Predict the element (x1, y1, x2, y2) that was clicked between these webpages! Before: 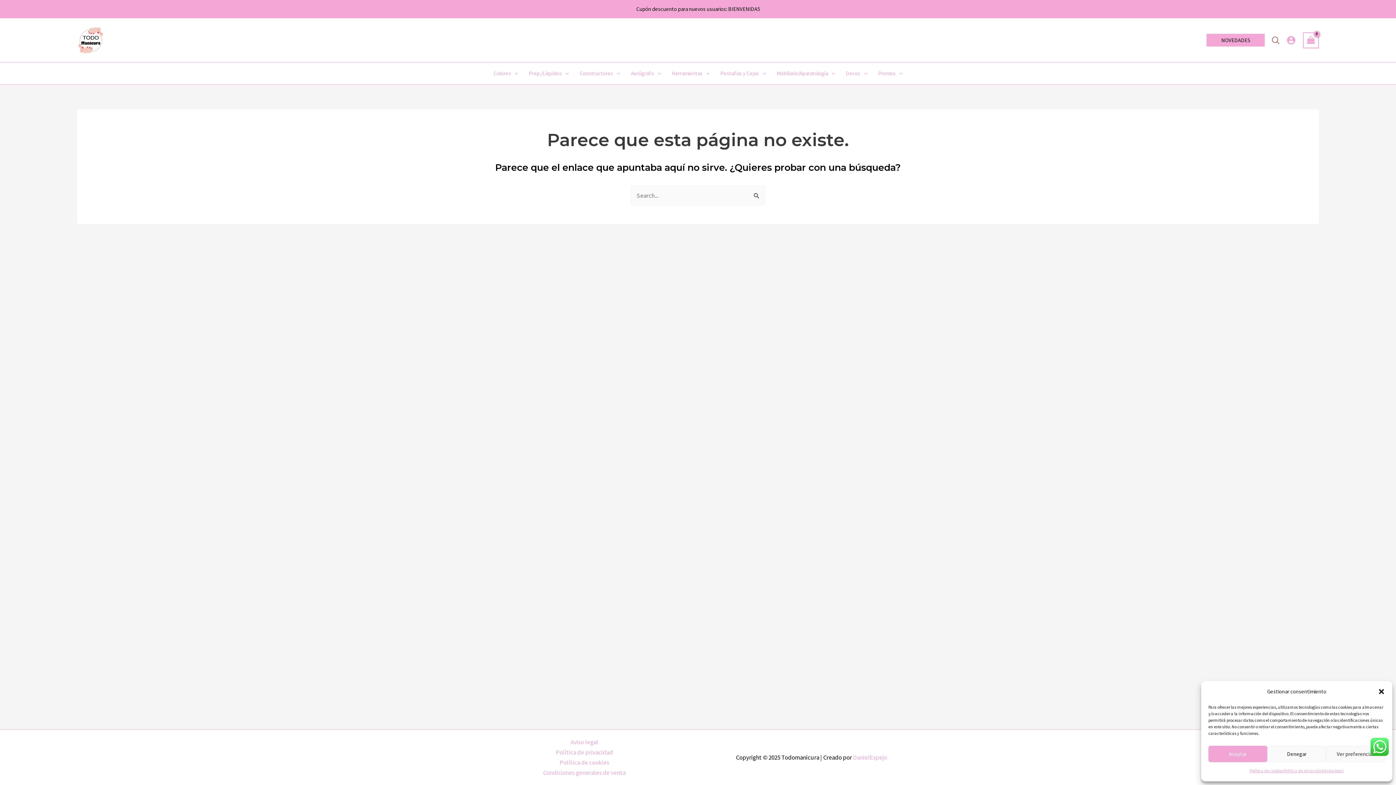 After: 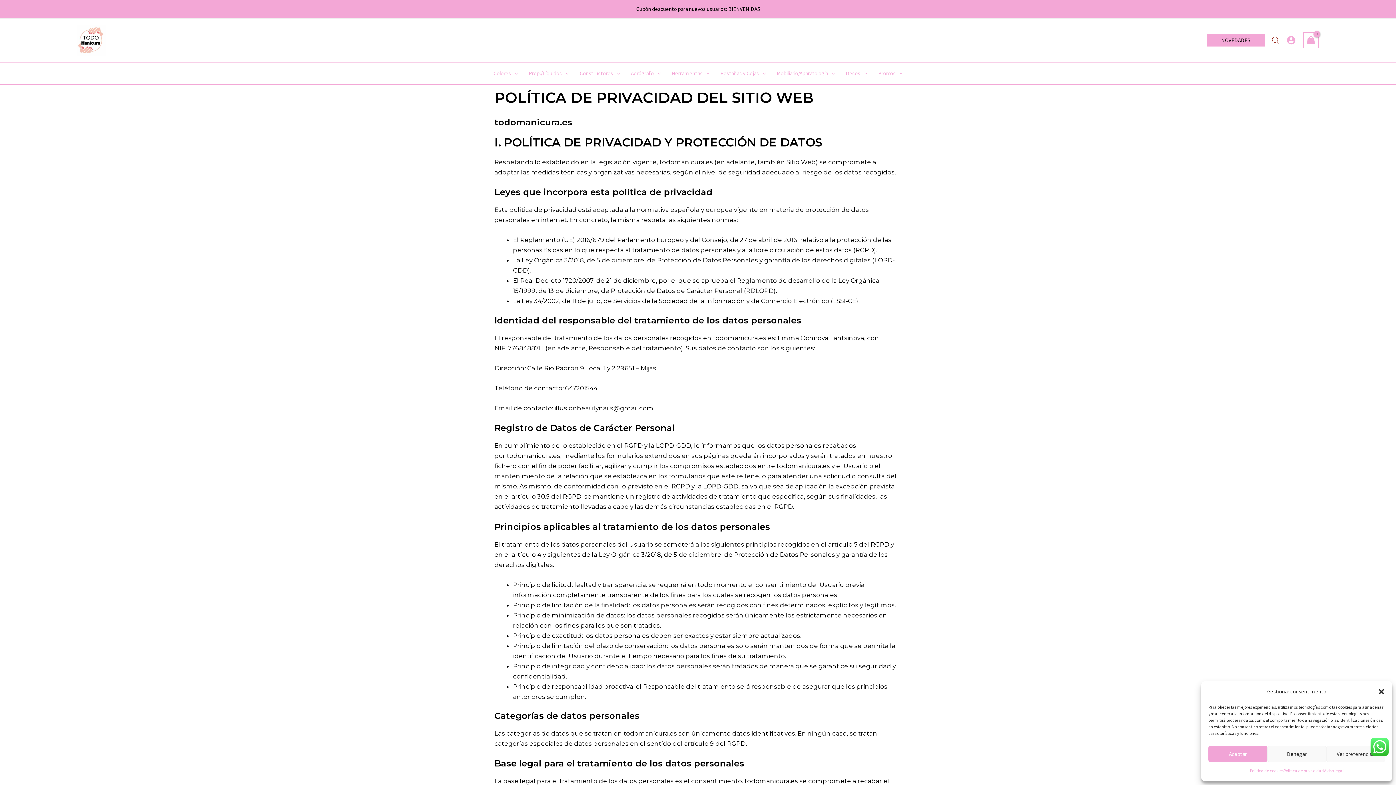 Action: label: Política de privacidad bbox: (1283, 766, 1324, 776)